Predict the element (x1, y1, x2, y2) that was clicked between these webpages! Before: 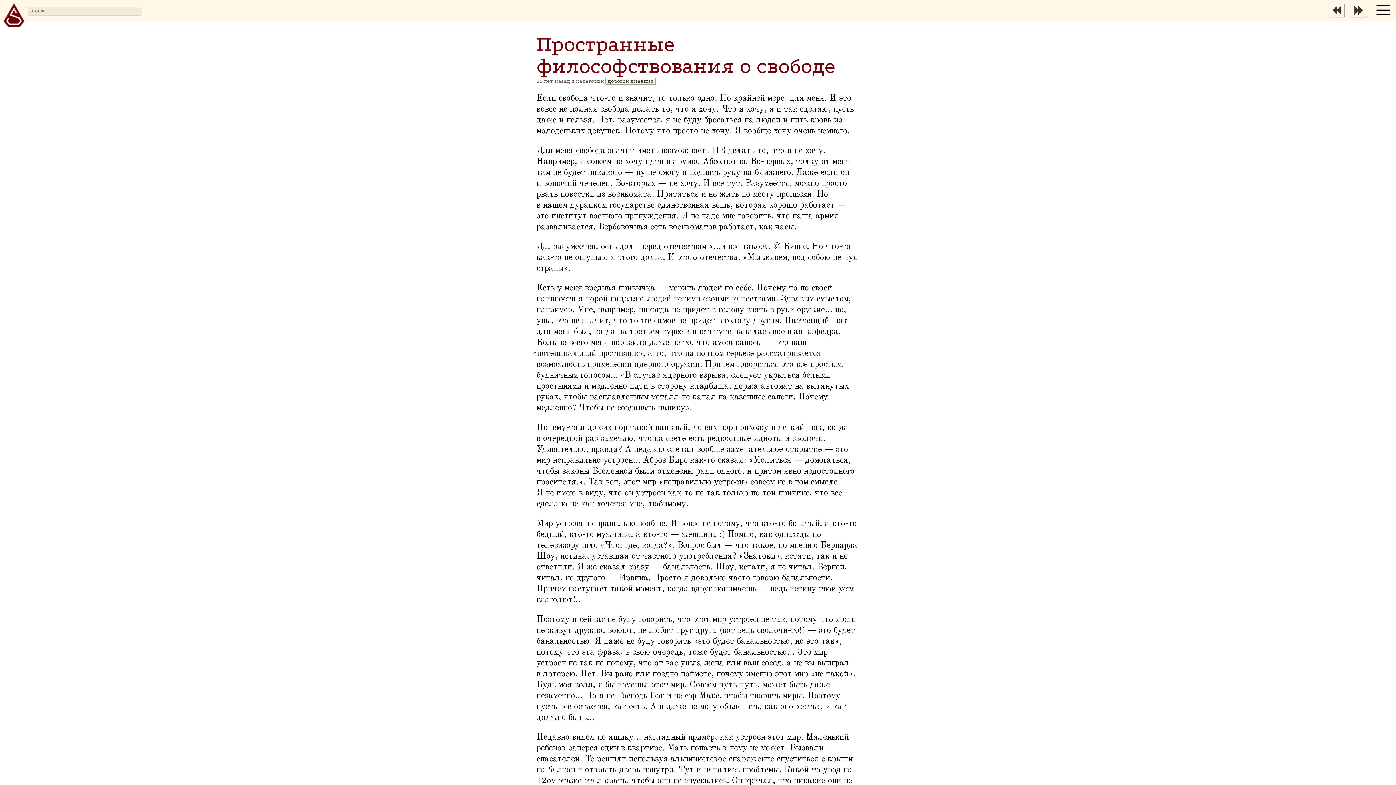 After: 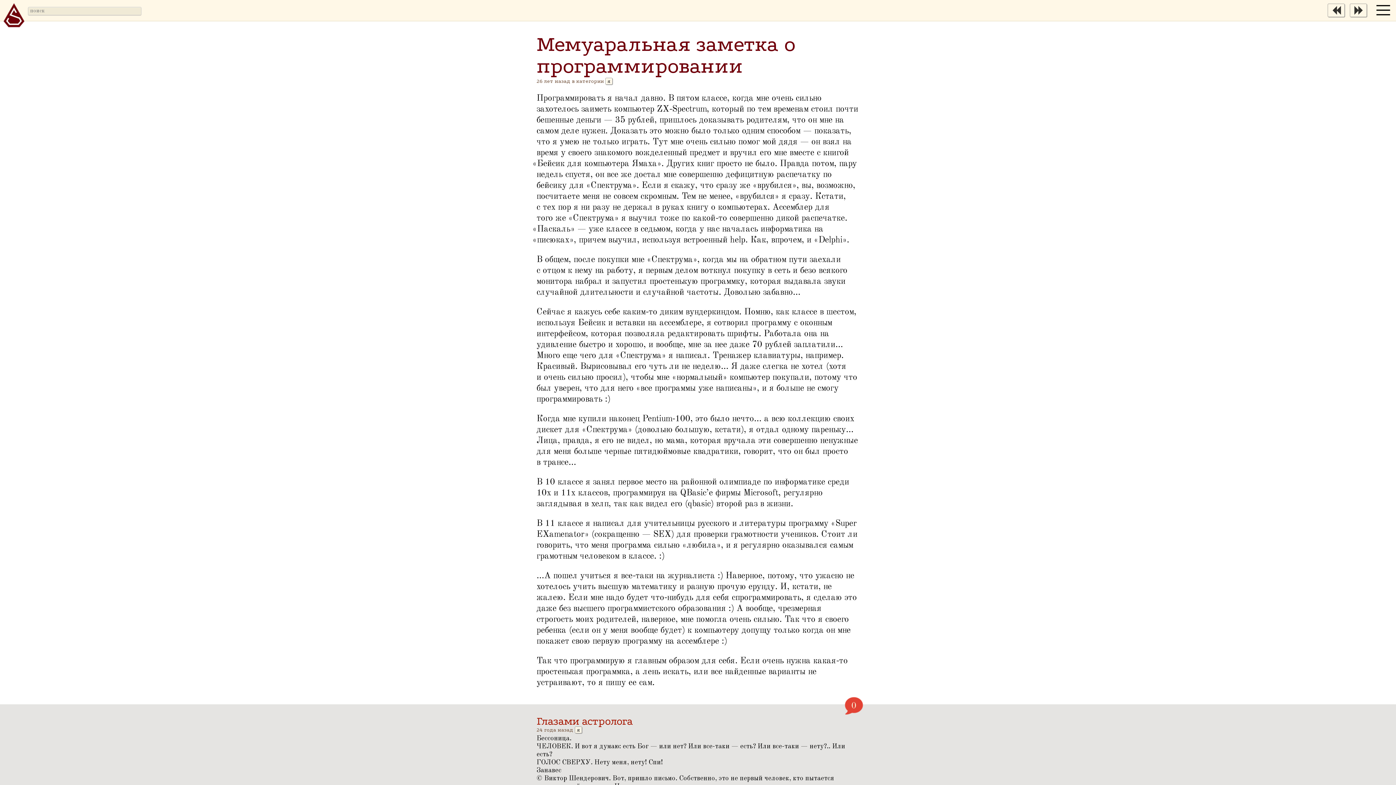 Action: bbox: (1328, 12, 1348, 18)